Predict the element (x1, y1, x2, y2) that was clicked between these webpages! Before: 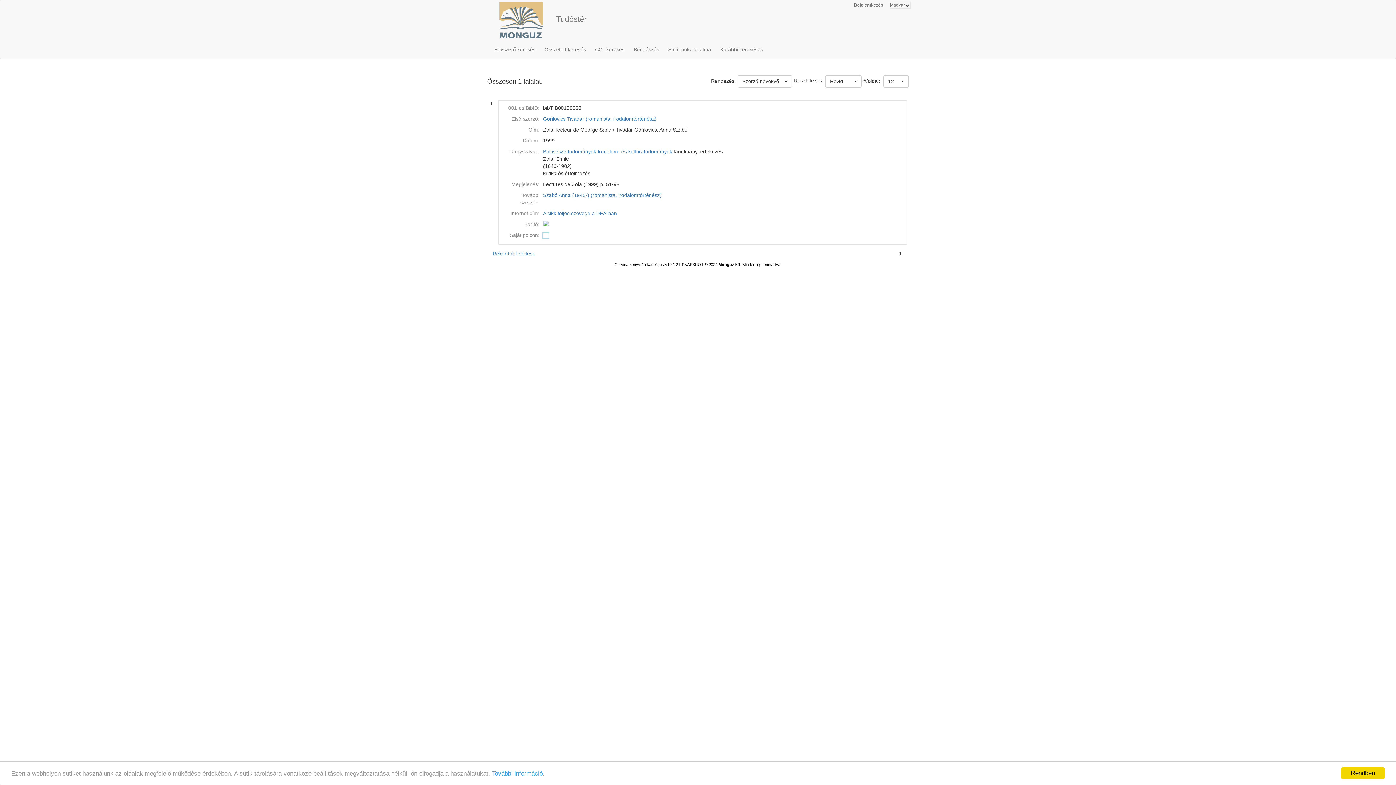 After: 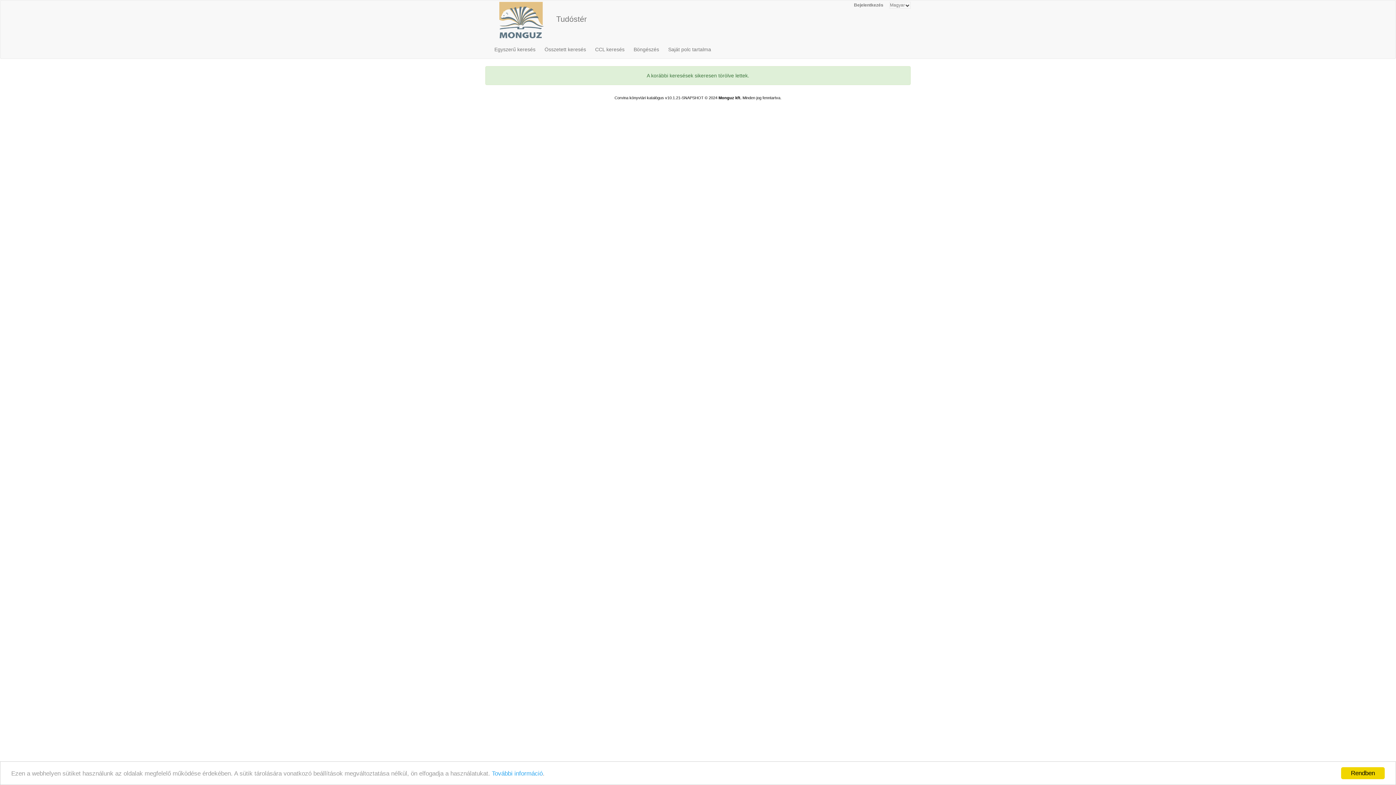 Action: label: Korábbi keresések bbox: (720, 40, 768, 58)